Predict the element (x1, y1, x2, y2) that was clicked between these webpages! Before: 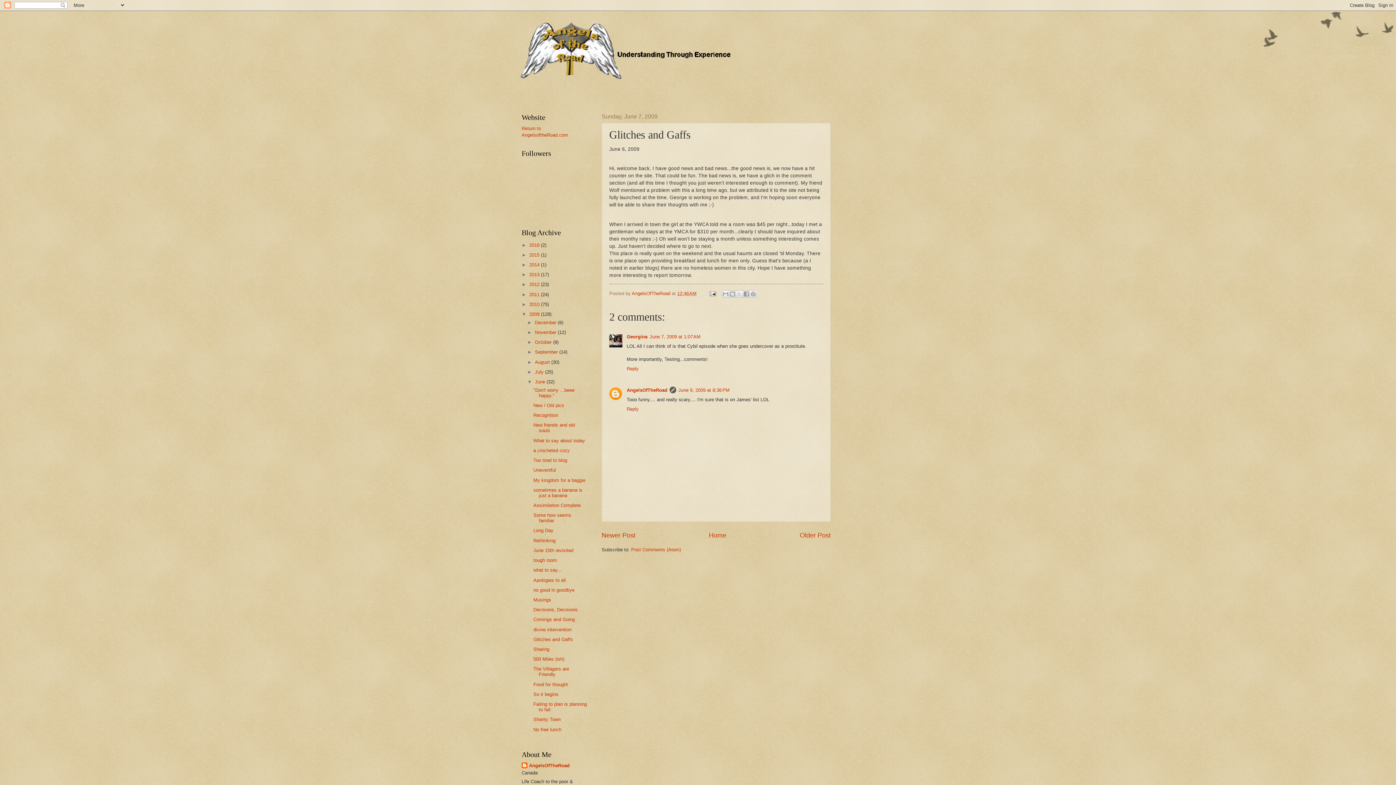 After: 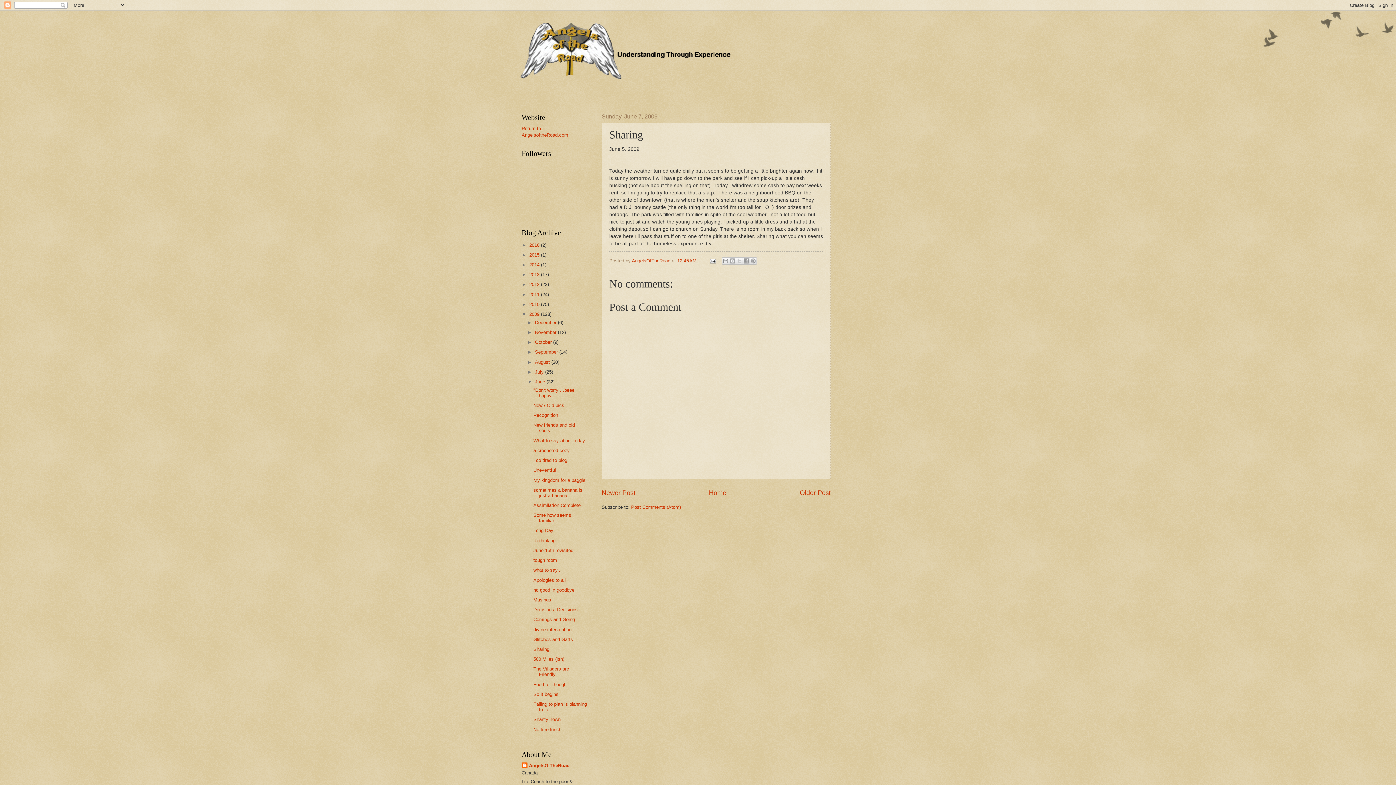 Action: bbox: (800, 532, 830, 539) label: Older Post